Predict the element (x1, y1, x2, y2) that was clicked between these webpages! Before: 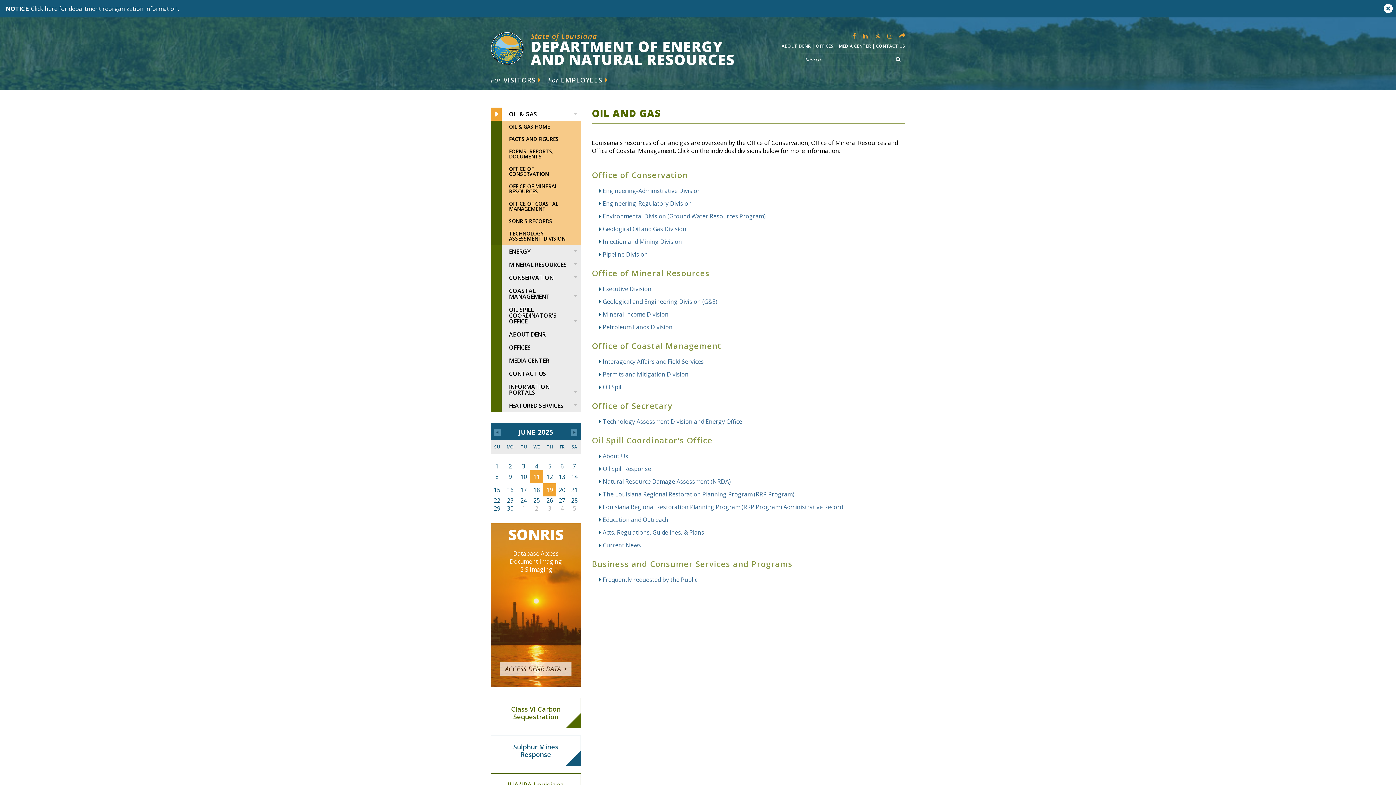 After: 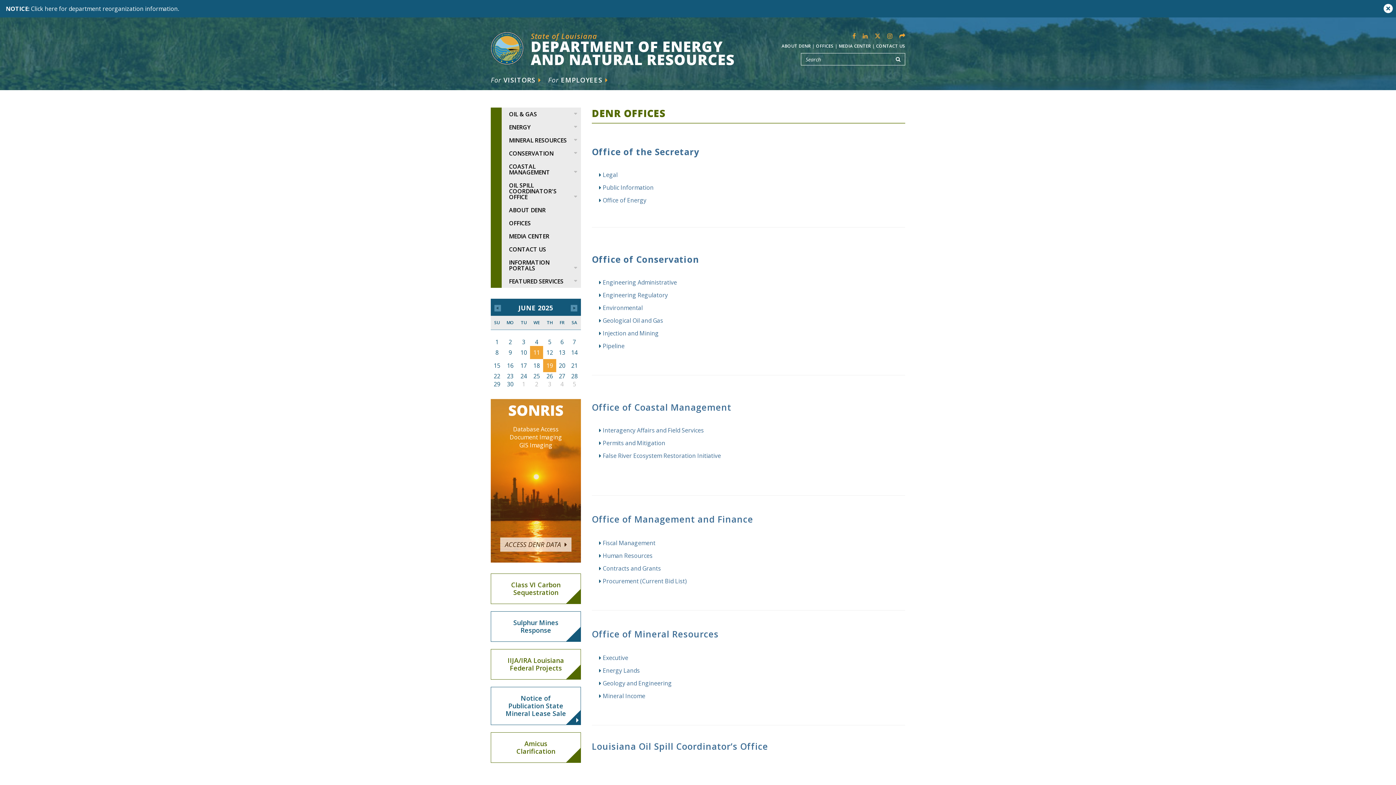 Action: label: OFFICES bbox: (490, 341, 581, 354)